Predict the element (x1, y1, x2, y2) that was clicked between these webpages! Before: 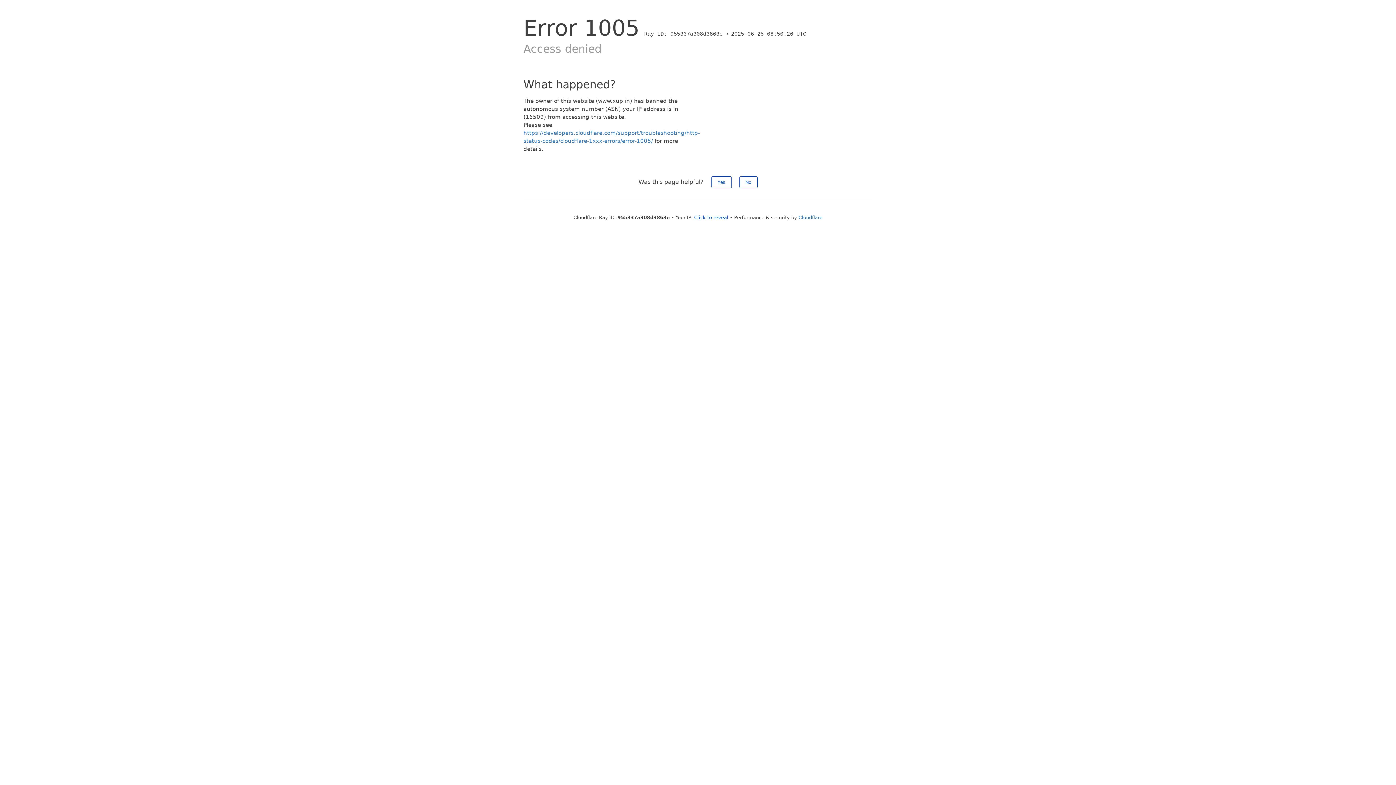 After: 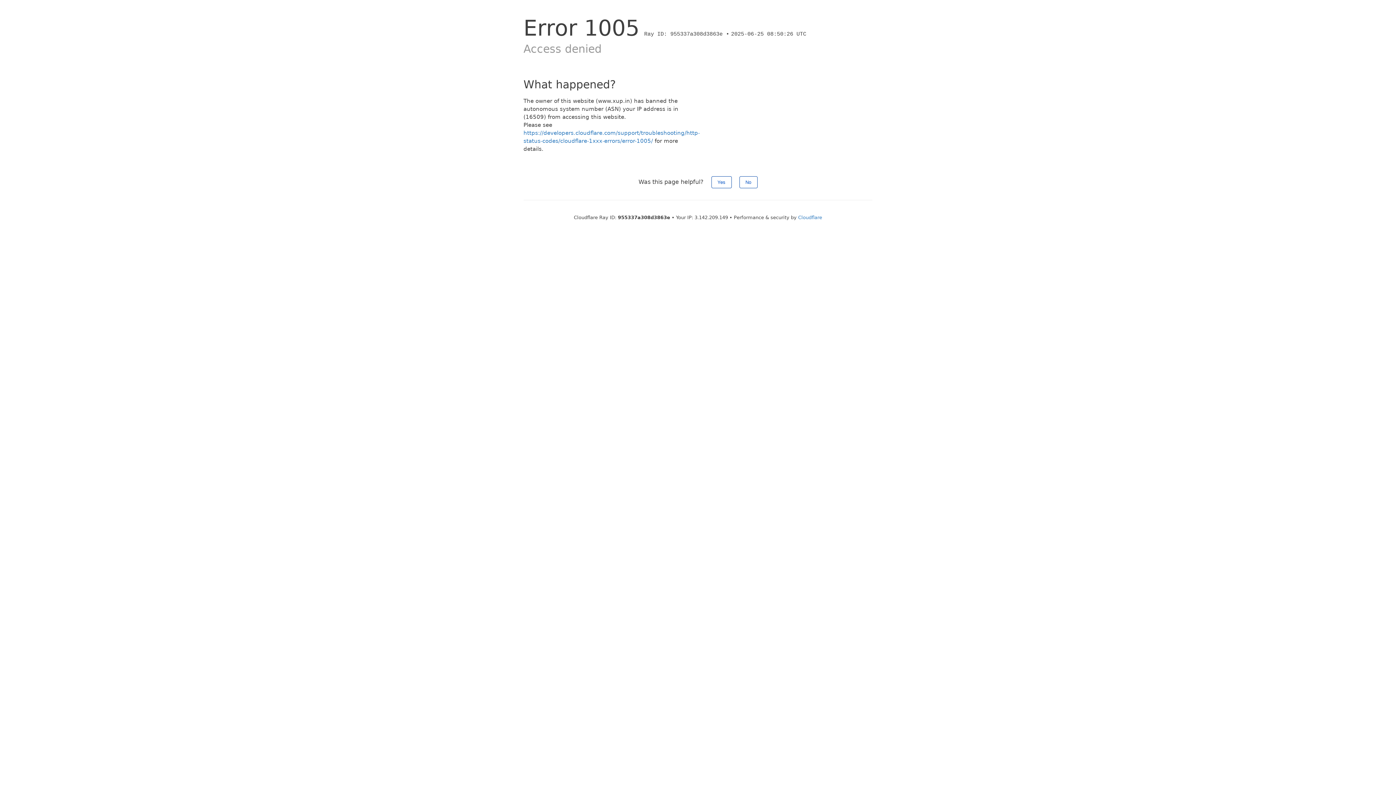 Action: label: Click to reveal bbox: (694, 214, 728, 220)